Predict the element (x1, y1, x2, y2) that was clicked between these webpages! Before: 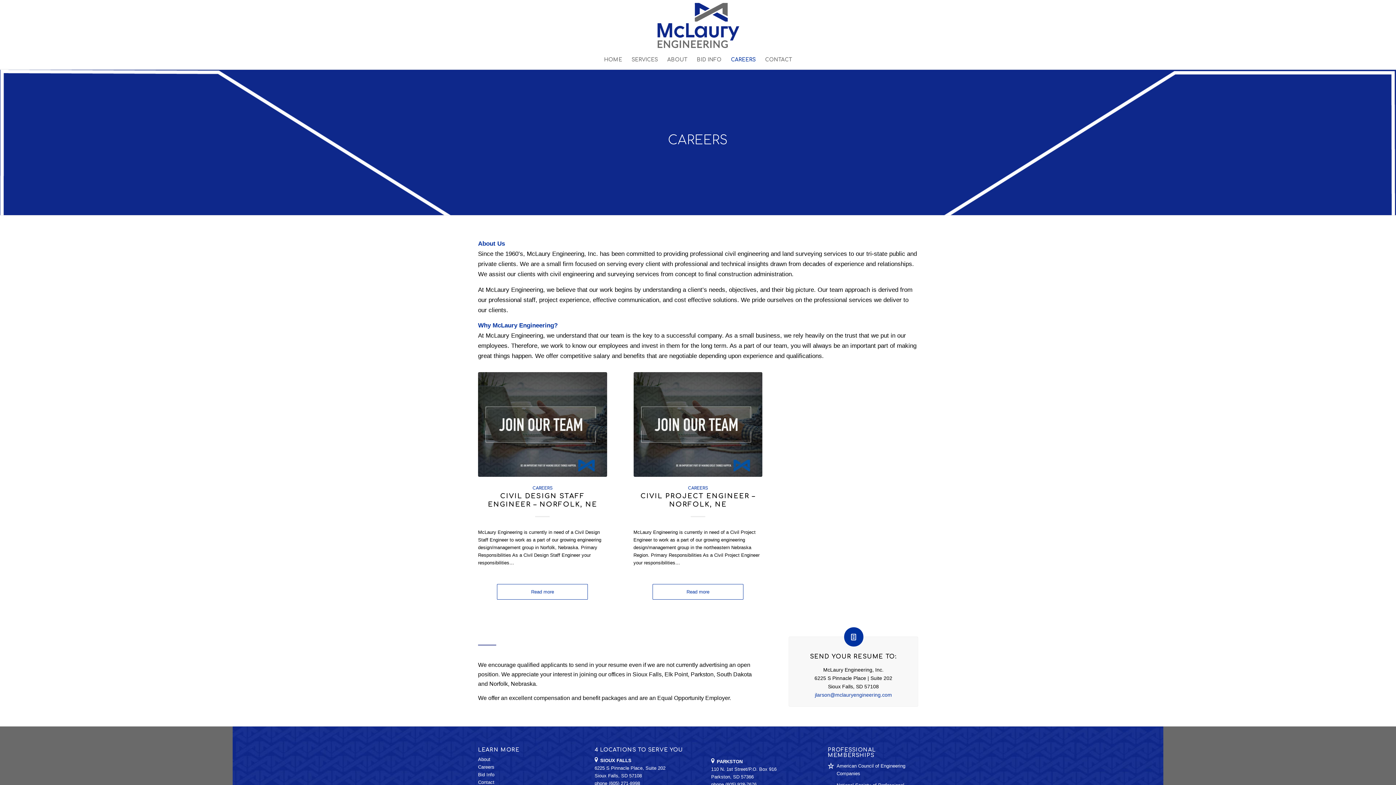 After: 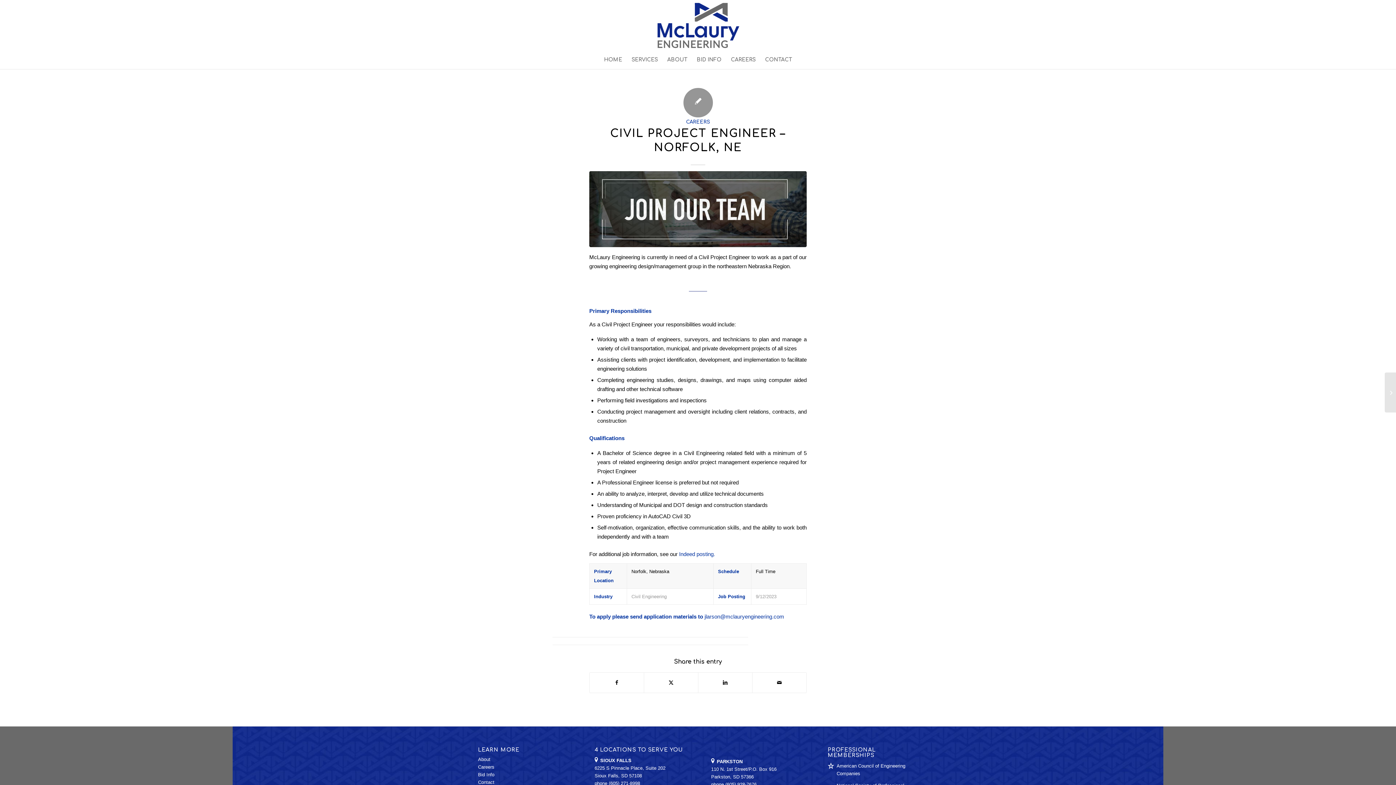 Action: bbox: (633, 372, 762, 476)